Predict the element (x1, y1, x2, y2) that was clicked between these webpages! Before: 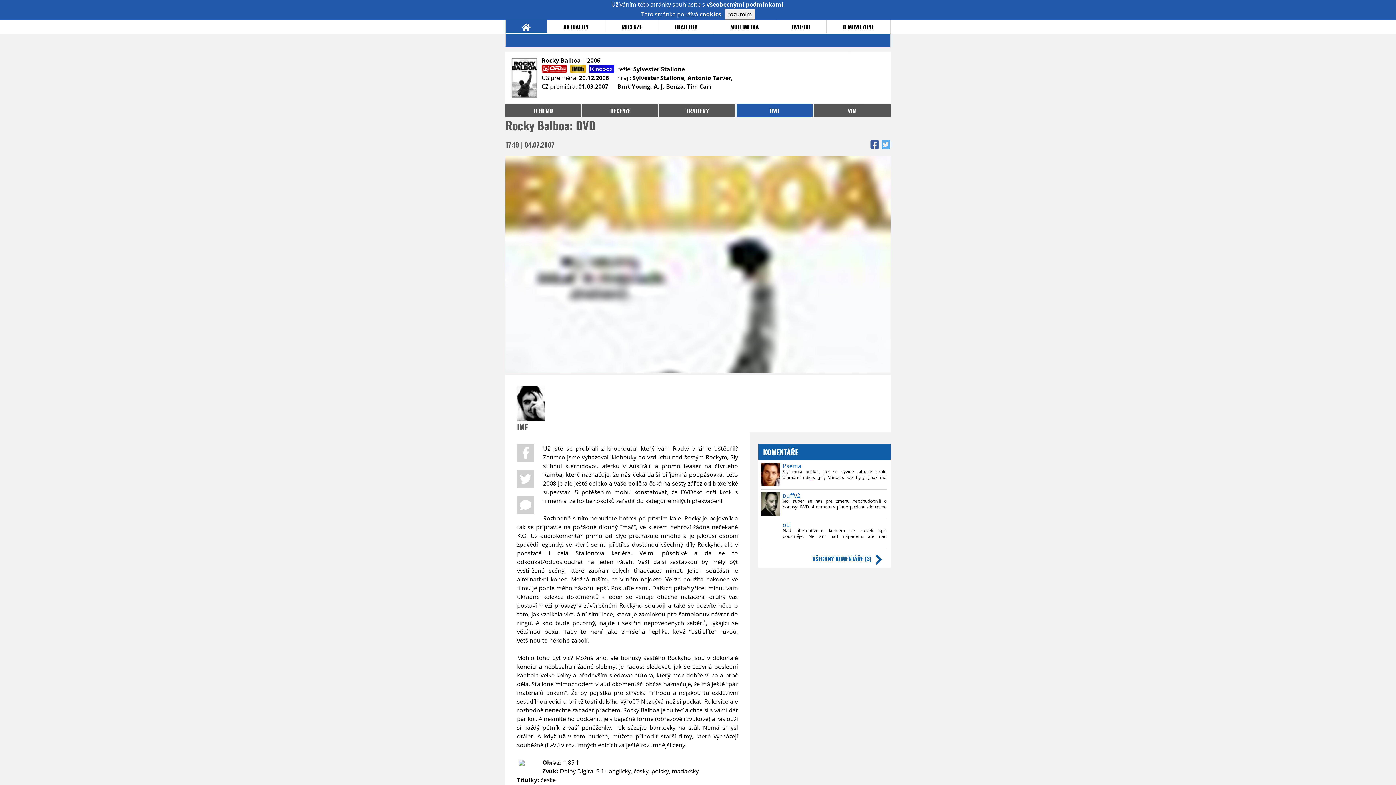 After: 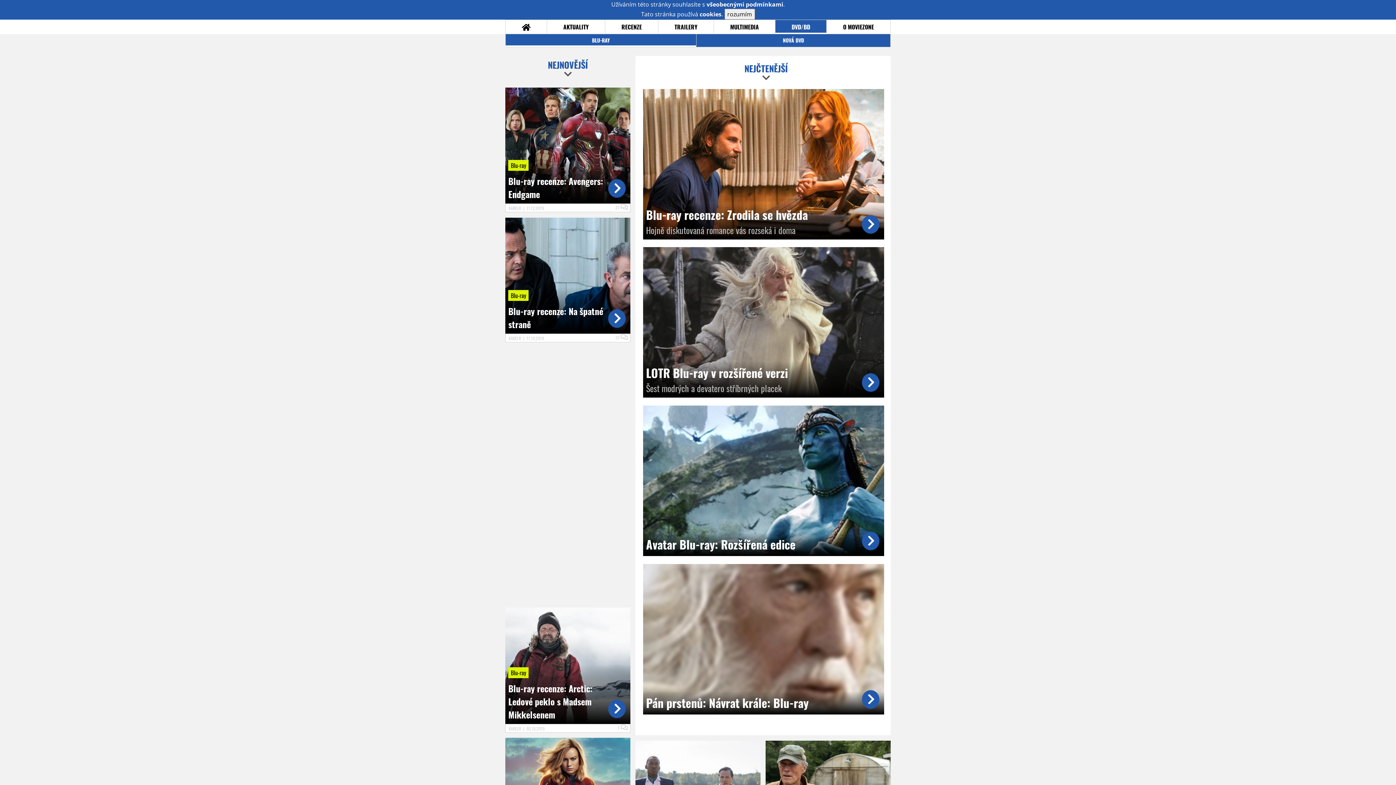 Action: label: DVD/BD bbox: (775, 20, 826, 32)